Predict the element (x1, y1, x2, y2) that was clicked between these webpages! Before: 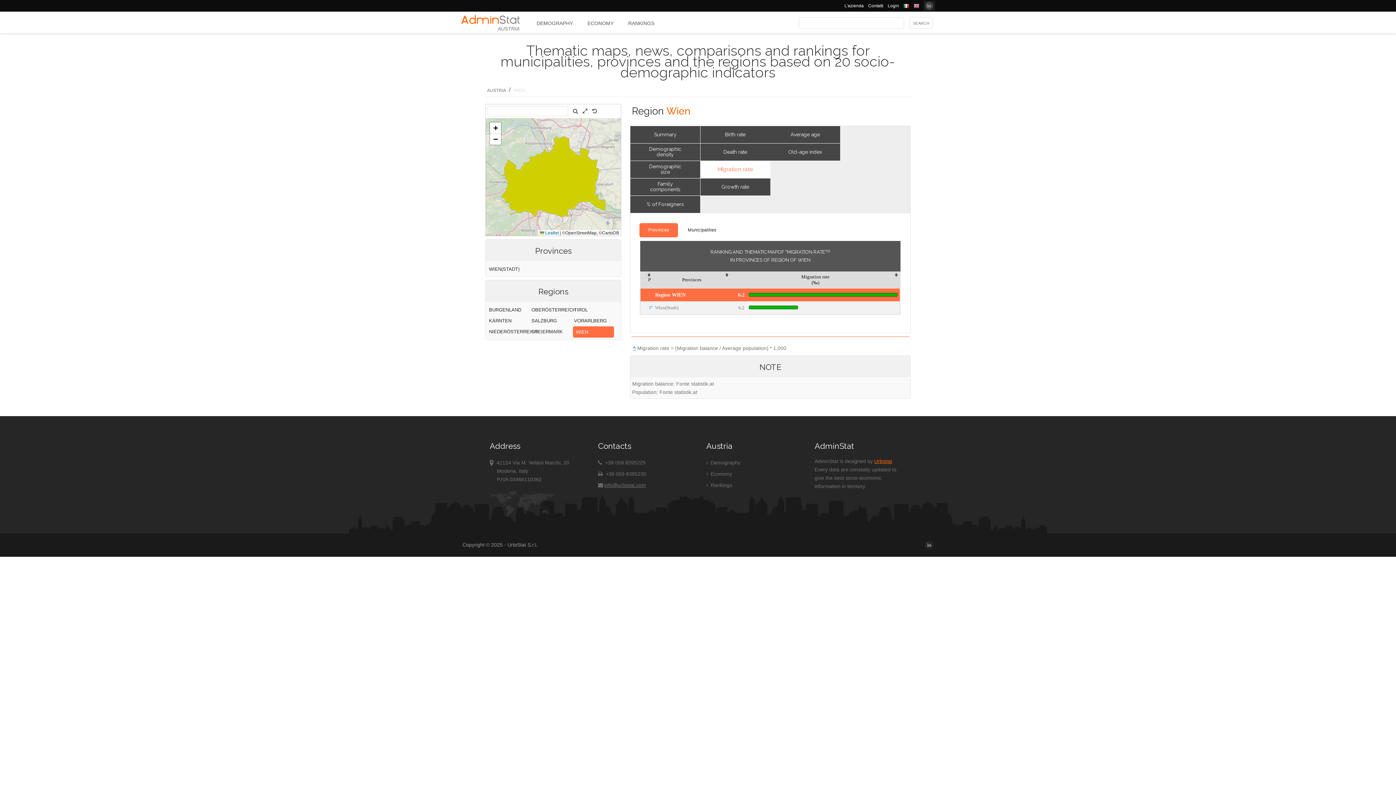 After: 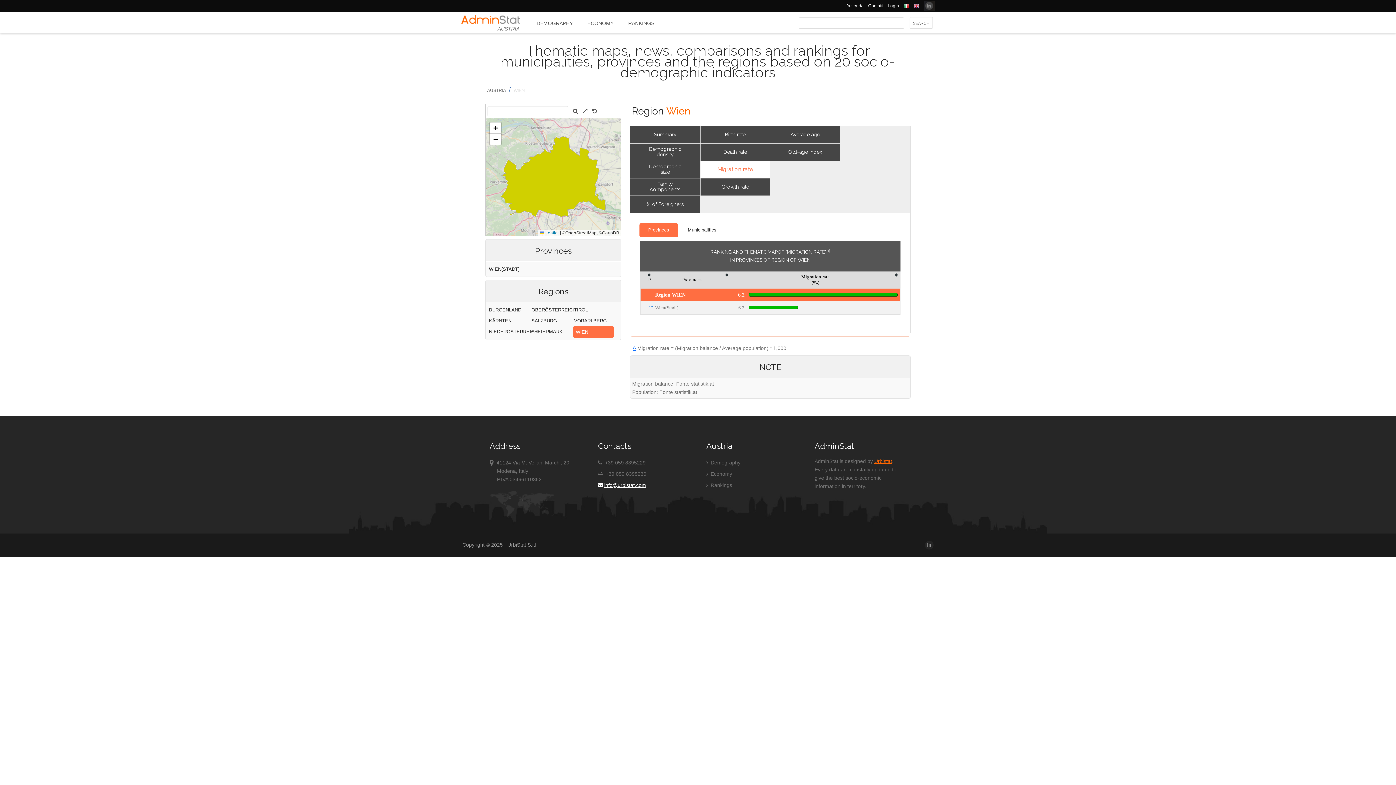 Action: label: info@urbistat.com bbox: (598, 482, 646, 488)